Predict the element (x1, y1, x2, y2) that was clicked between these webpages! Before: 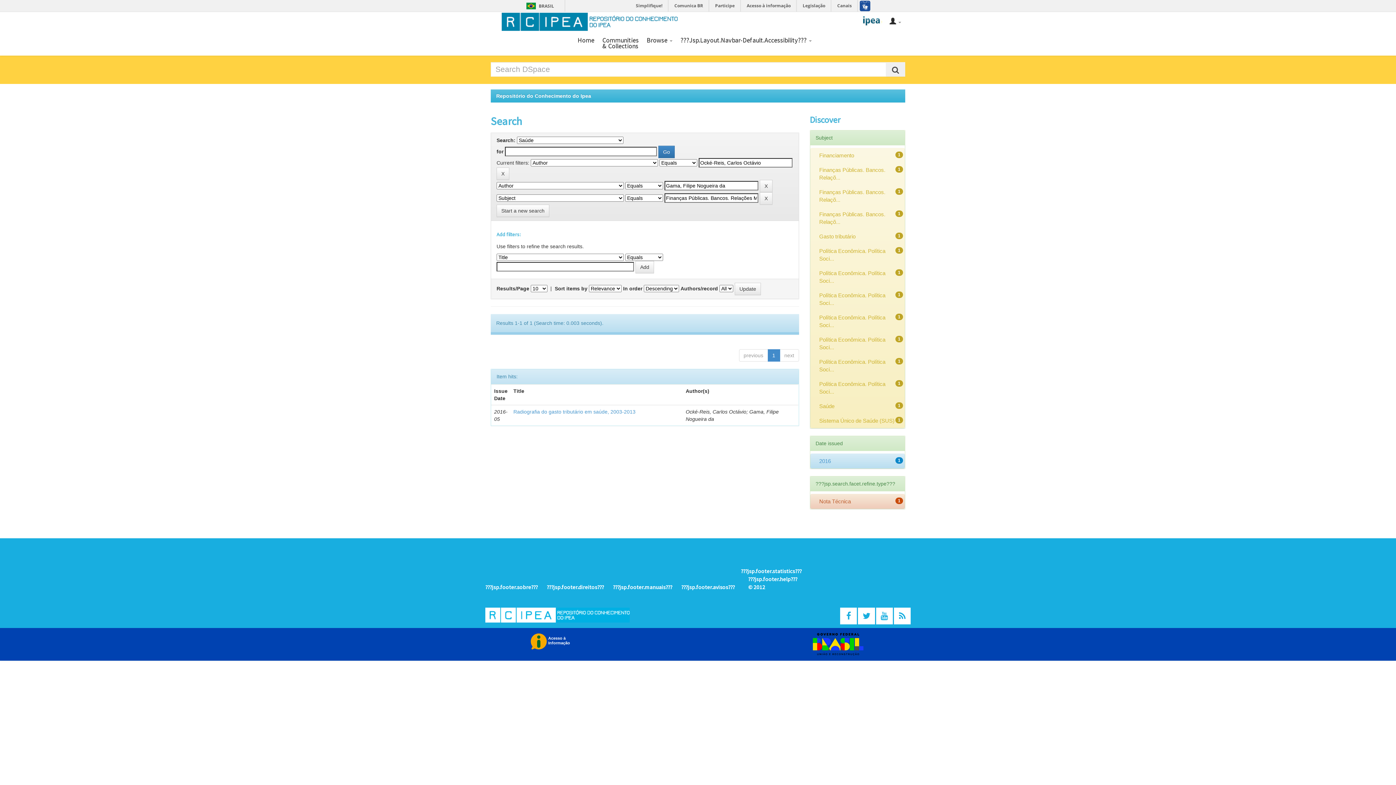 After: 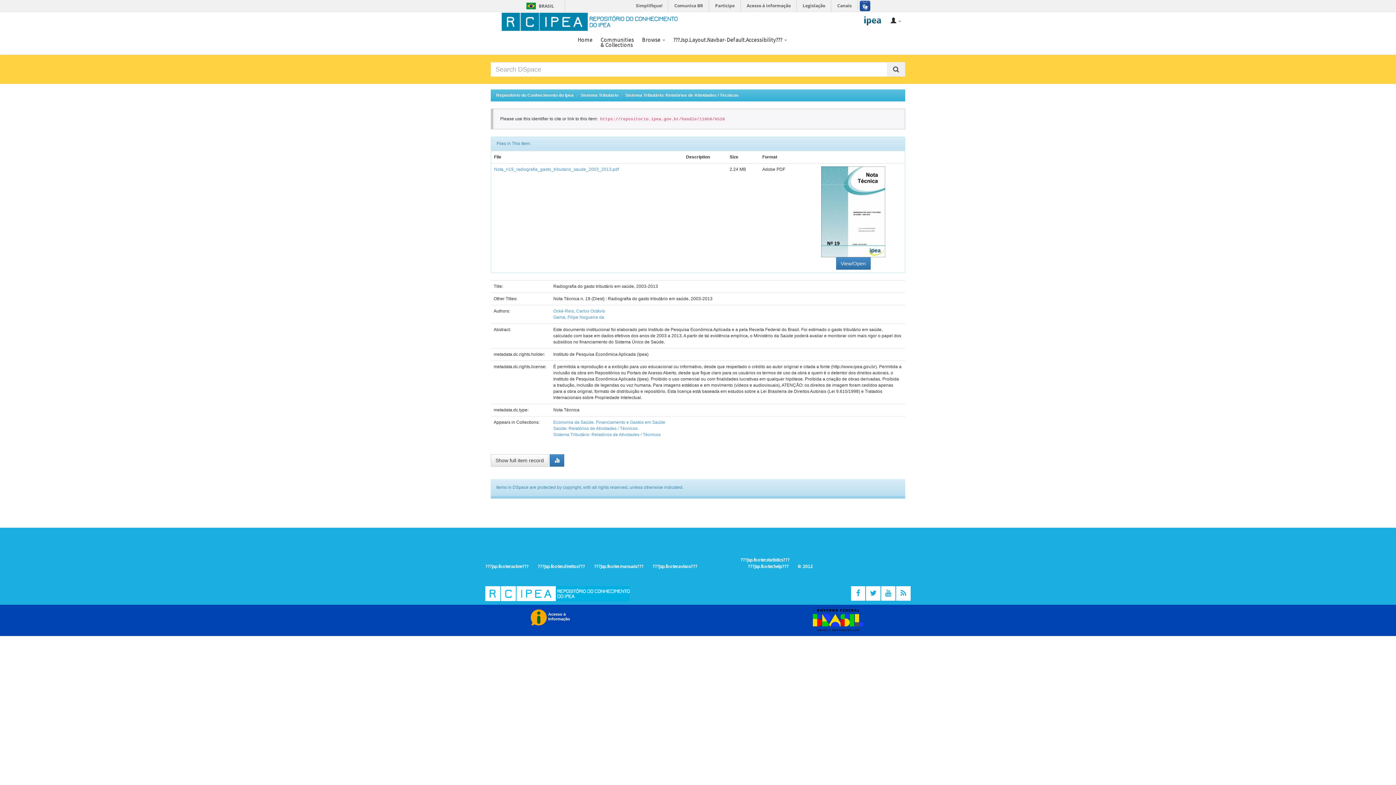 Action: bbox: (513, 409, 635, 414) label: Radiografia do gasto tributário em saúde, 2003‐2013